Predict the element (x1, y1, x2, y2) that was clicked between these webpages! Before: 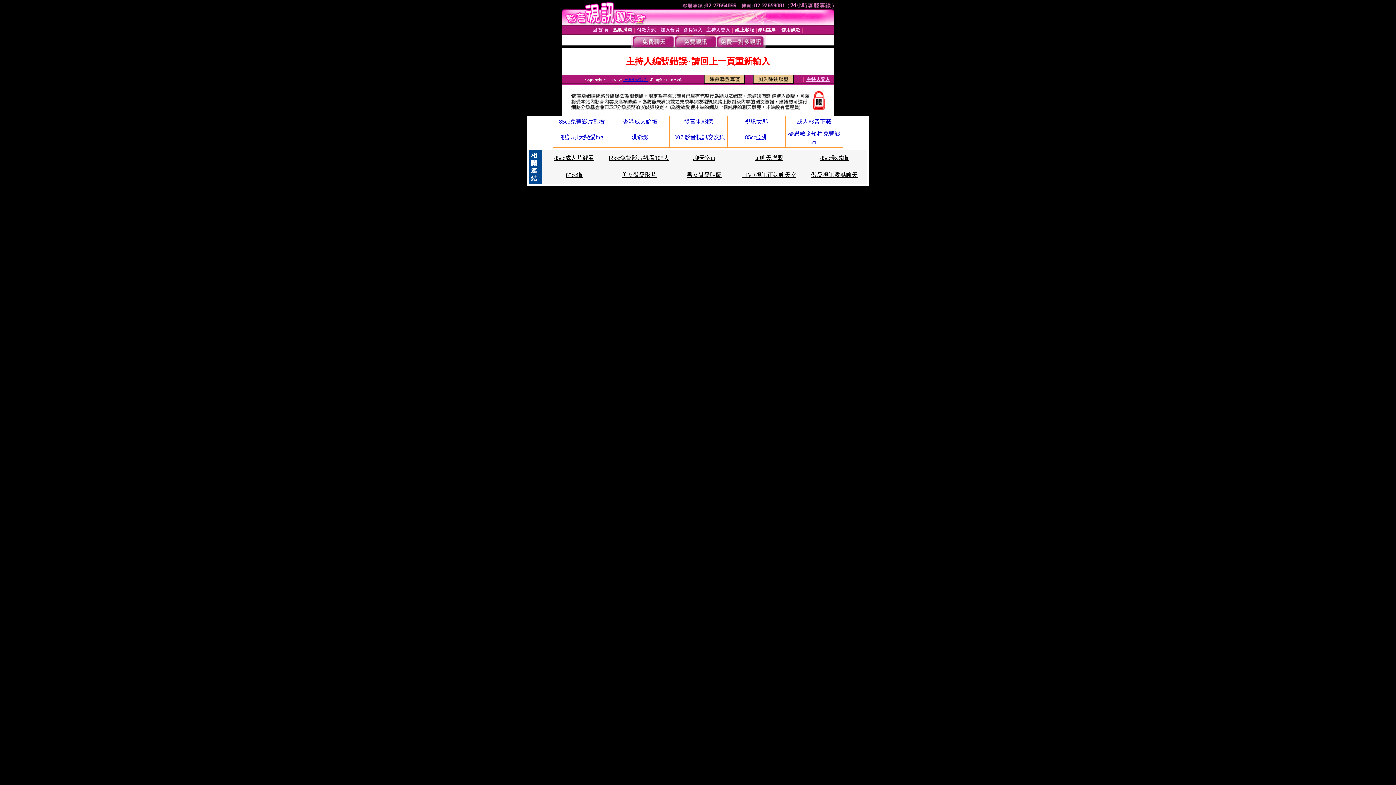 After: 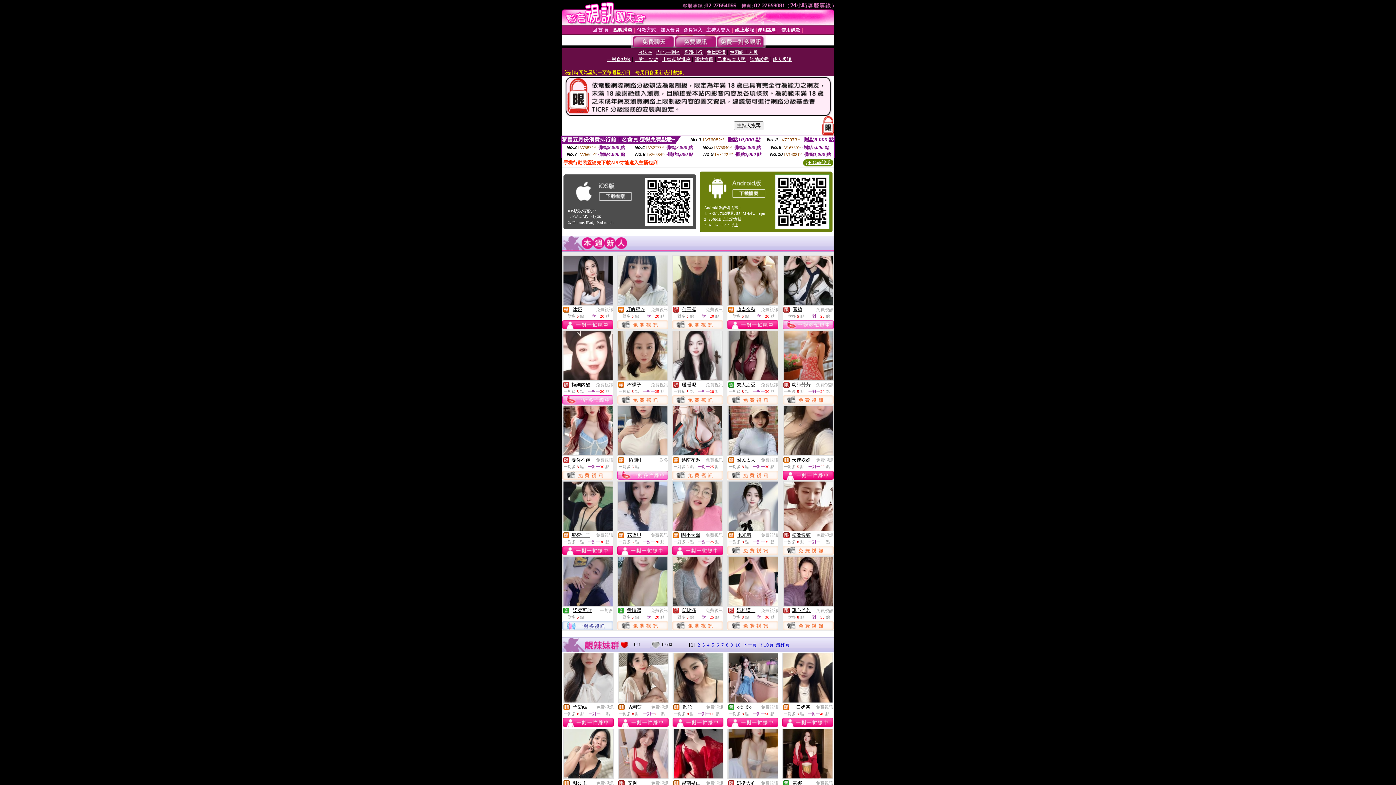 Action: label: 正妹性愛影片  bbox: (623, 77, 648, 81)